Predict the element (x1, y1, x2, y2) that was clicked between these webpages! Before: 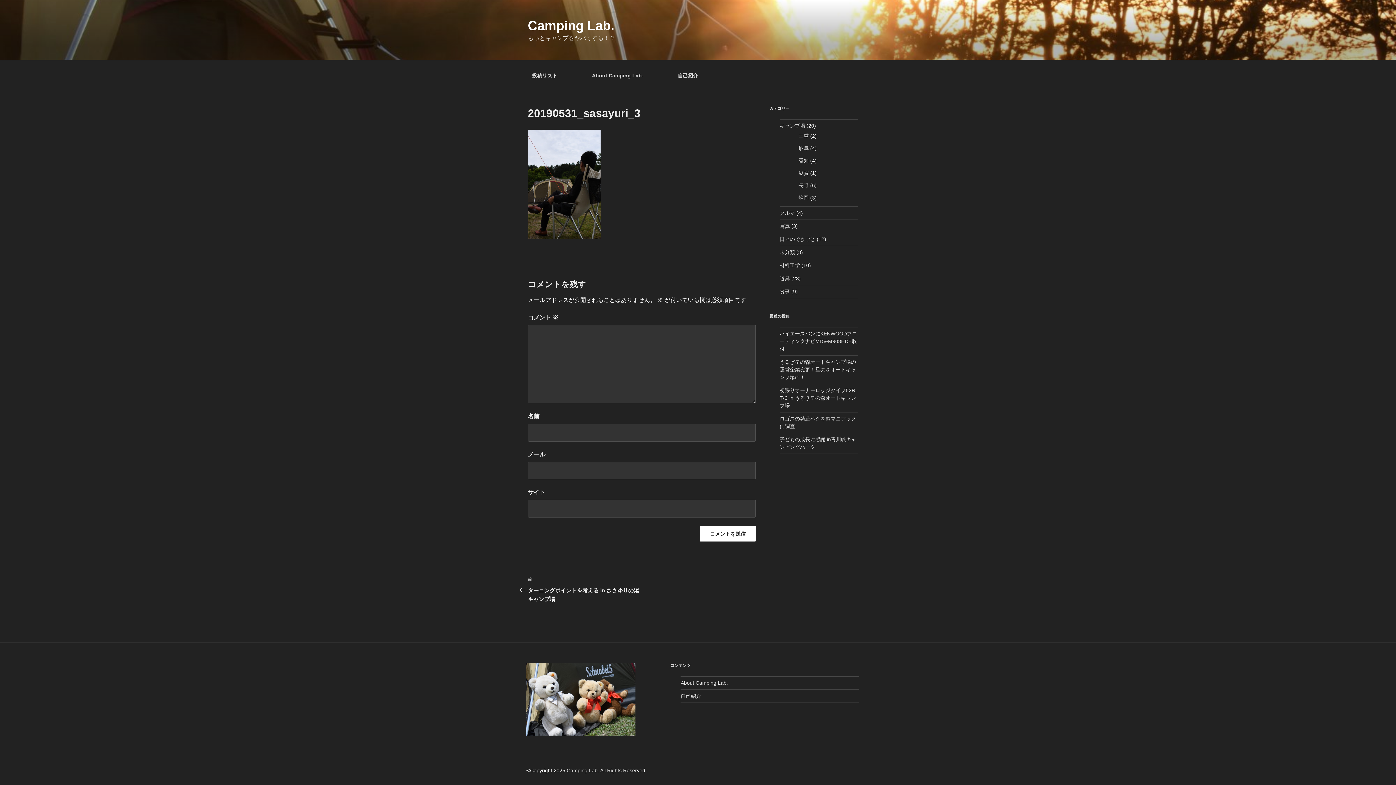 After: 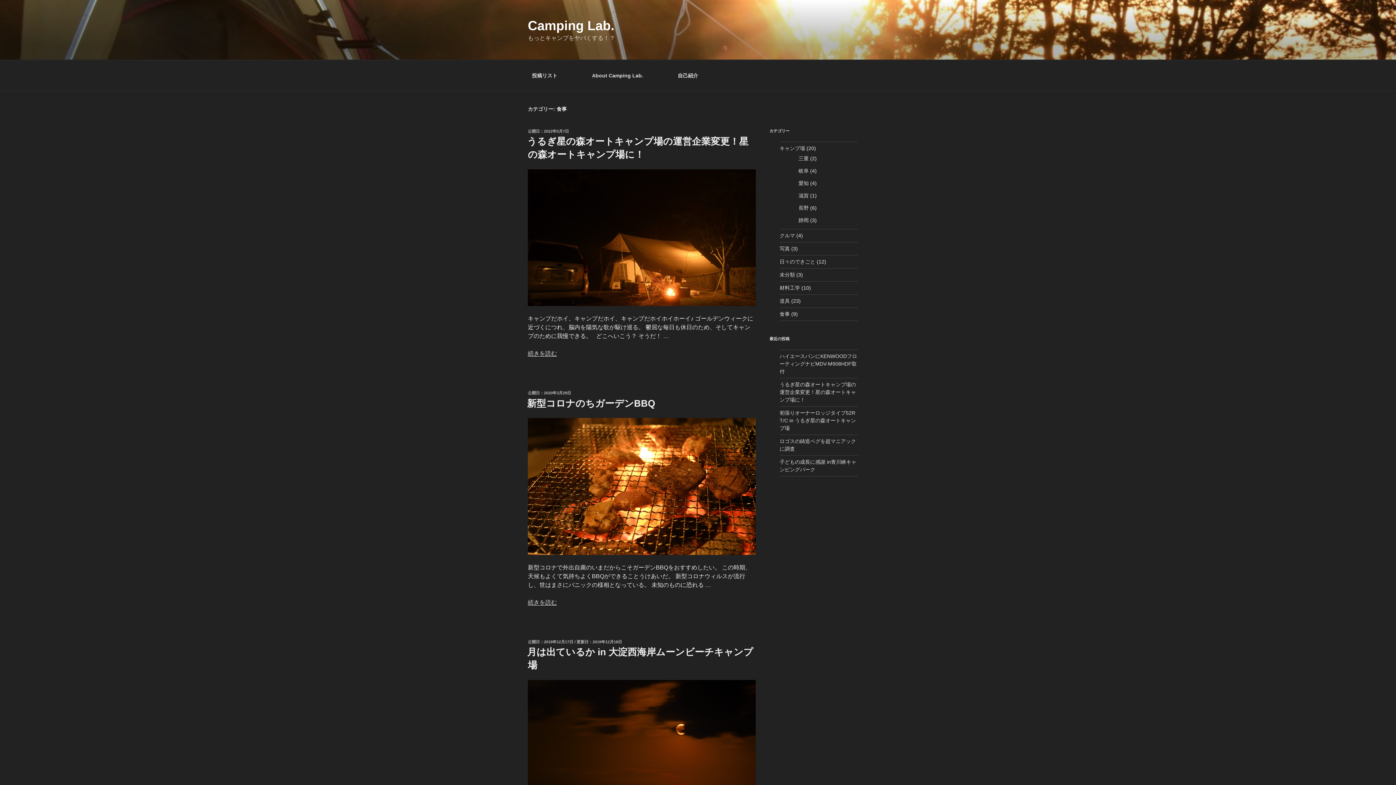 Action: label: 食事 bbox: (779, 288, 790, 294)